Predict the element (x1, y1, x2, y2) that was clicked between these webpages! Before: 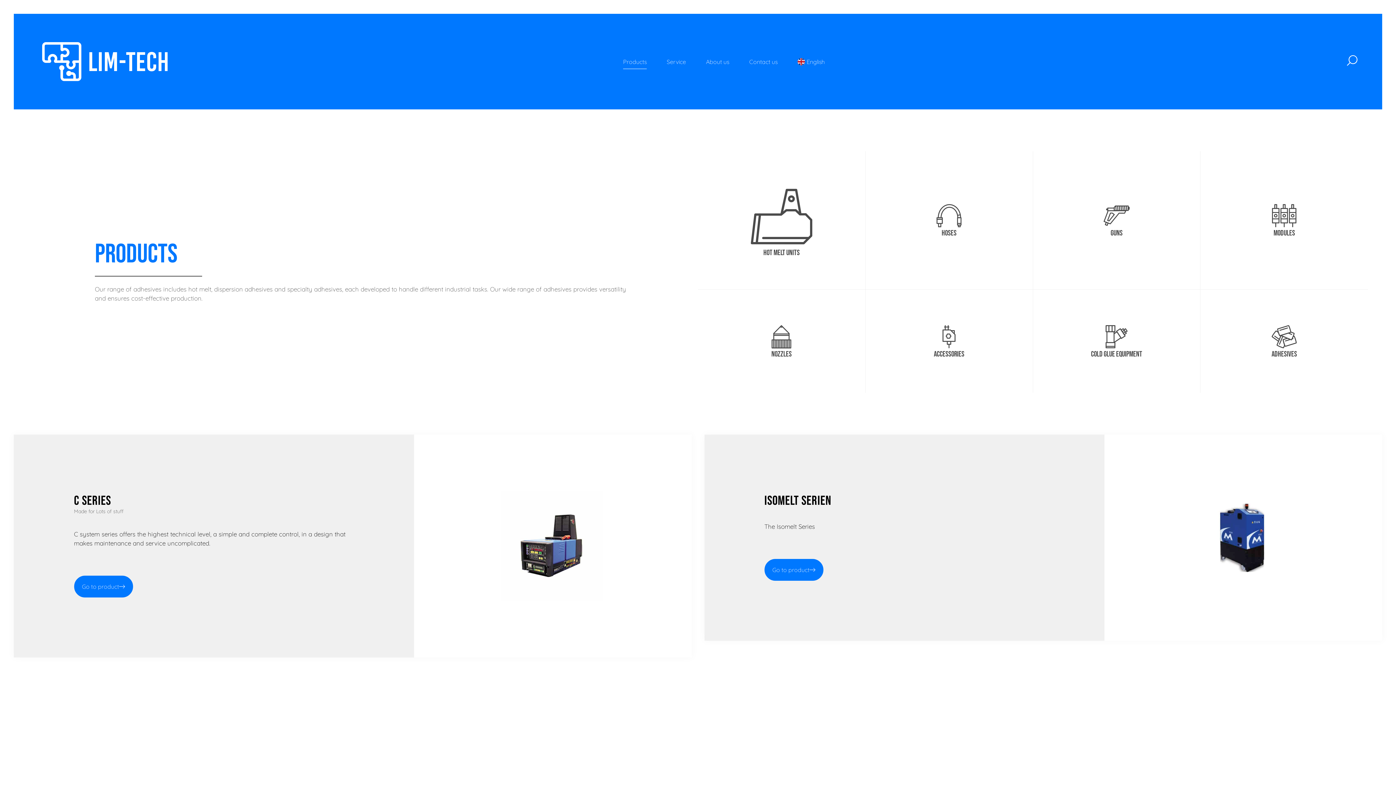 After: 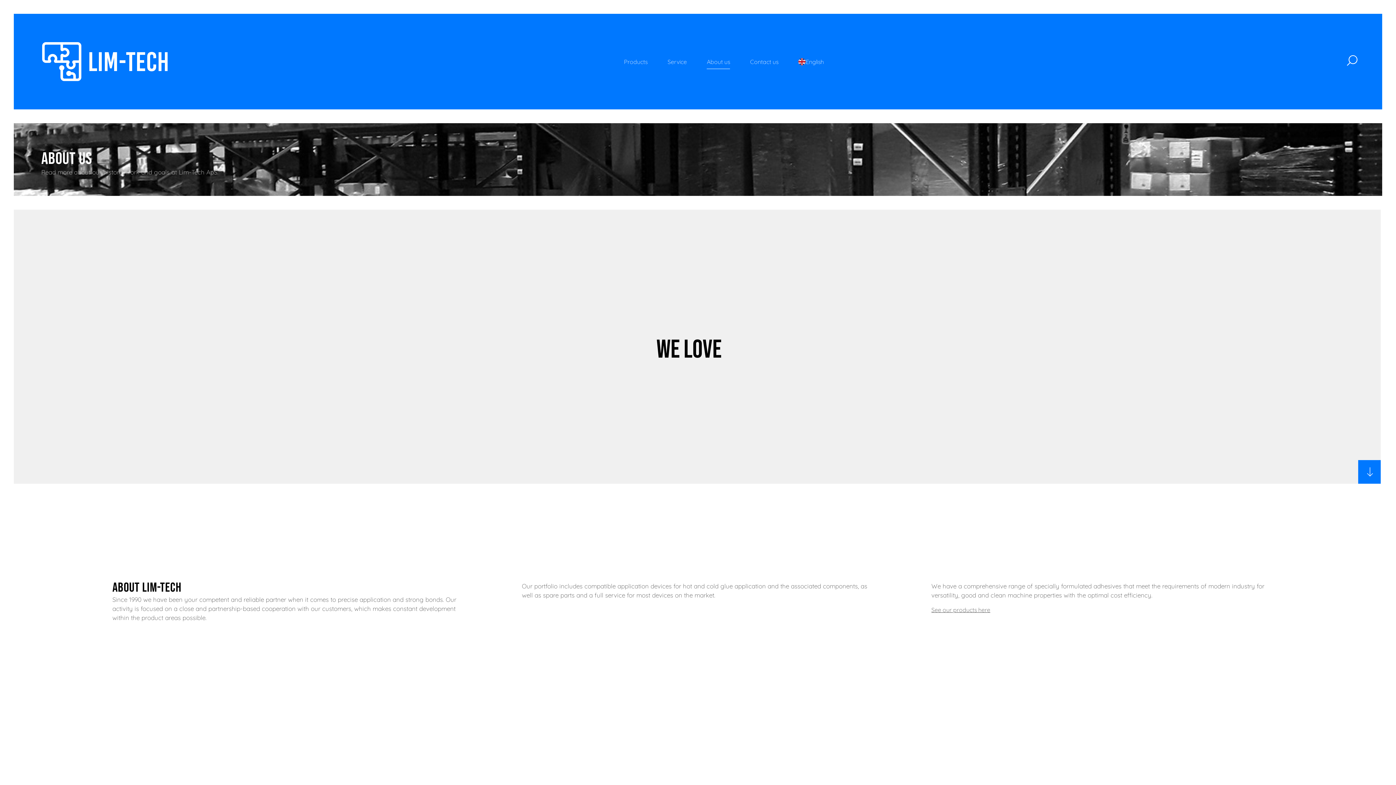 Action: label: About us bbox: (706, 54, 729, 68)